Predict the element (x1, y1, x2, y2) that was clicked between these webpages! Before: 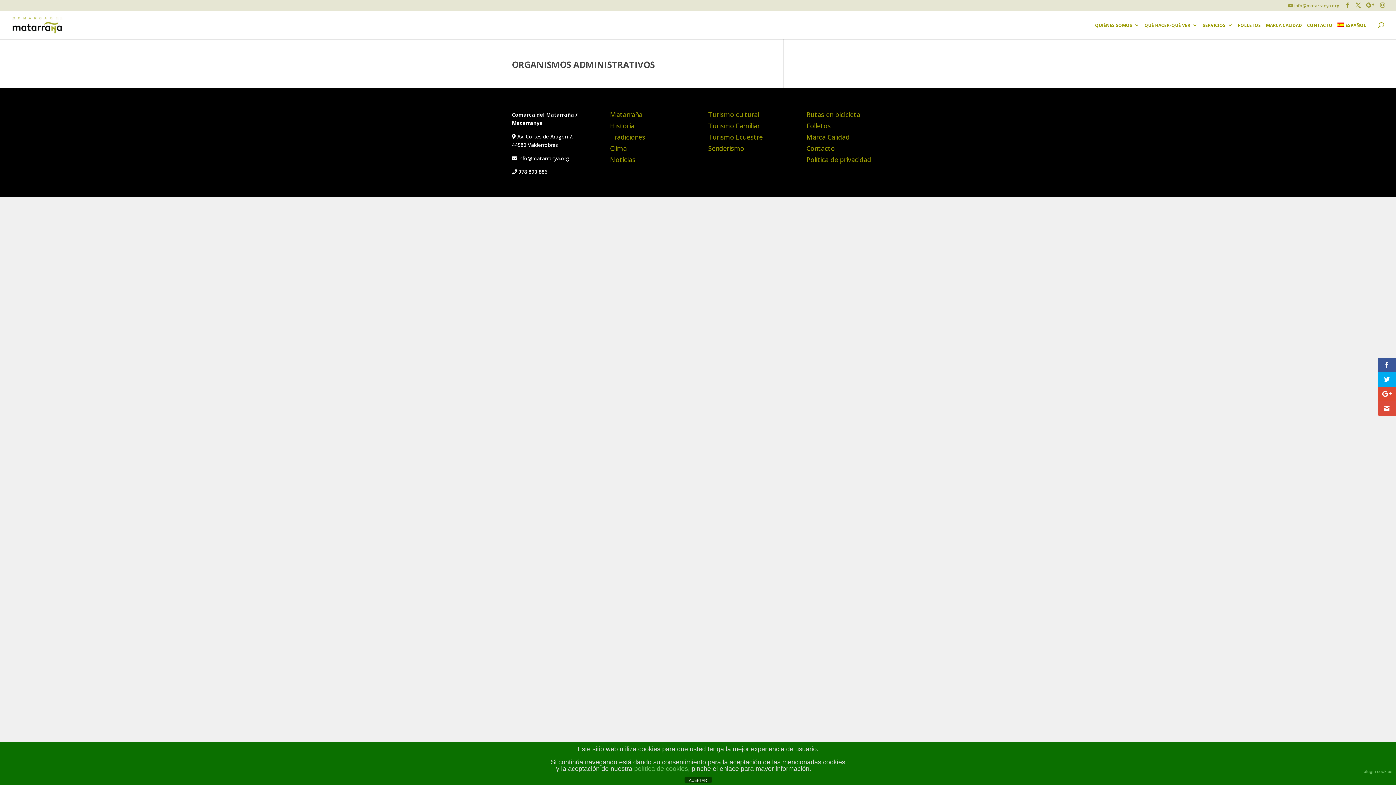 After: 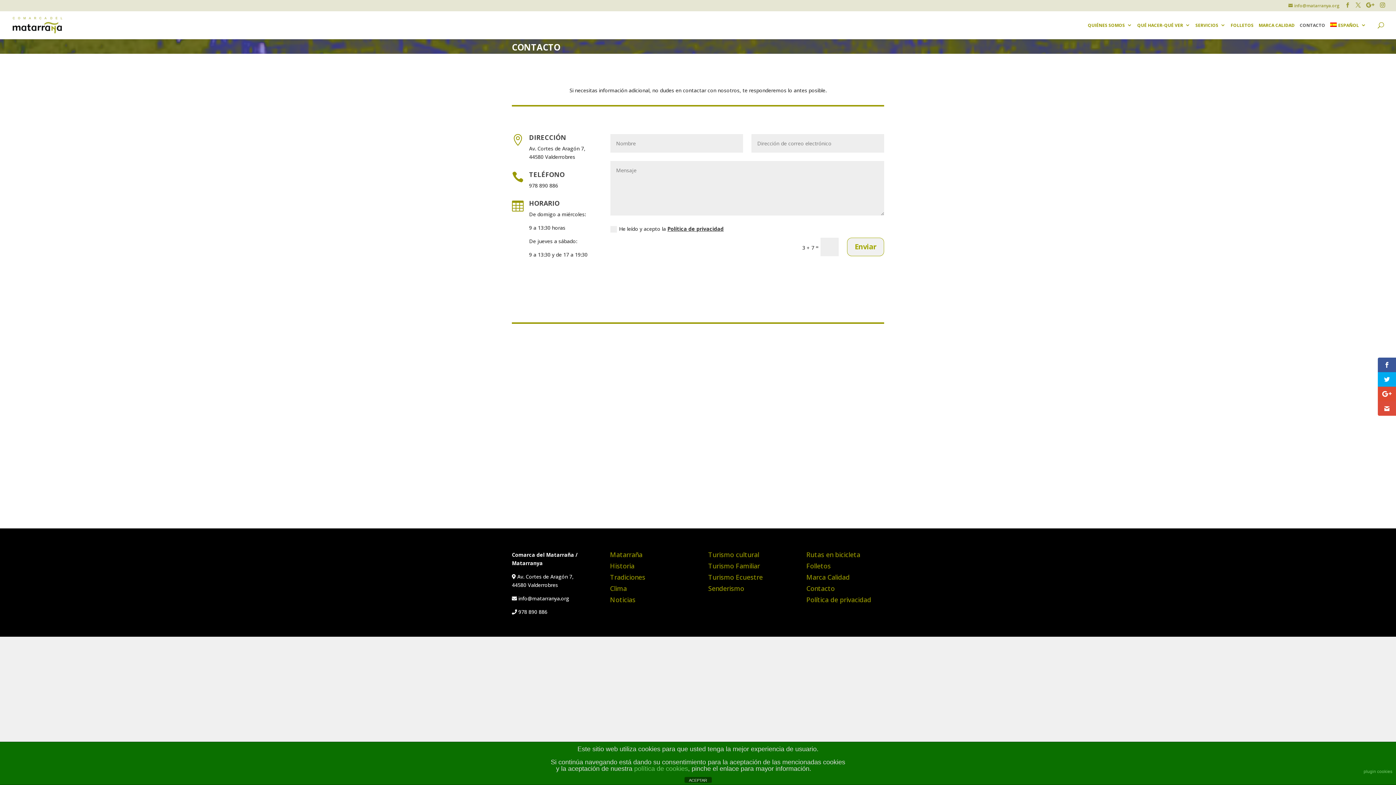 Action: bbox: (806, 144, 834, 152) label: Contacto